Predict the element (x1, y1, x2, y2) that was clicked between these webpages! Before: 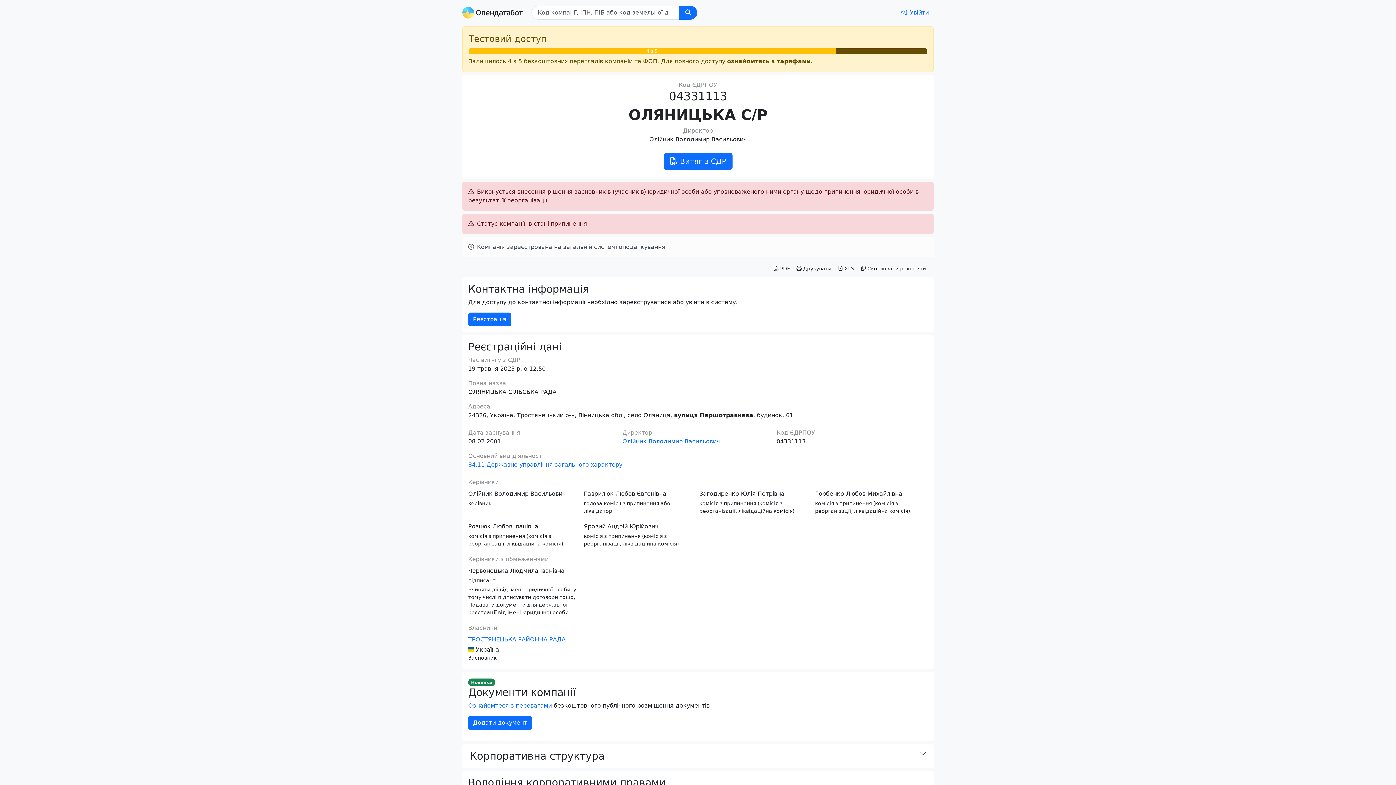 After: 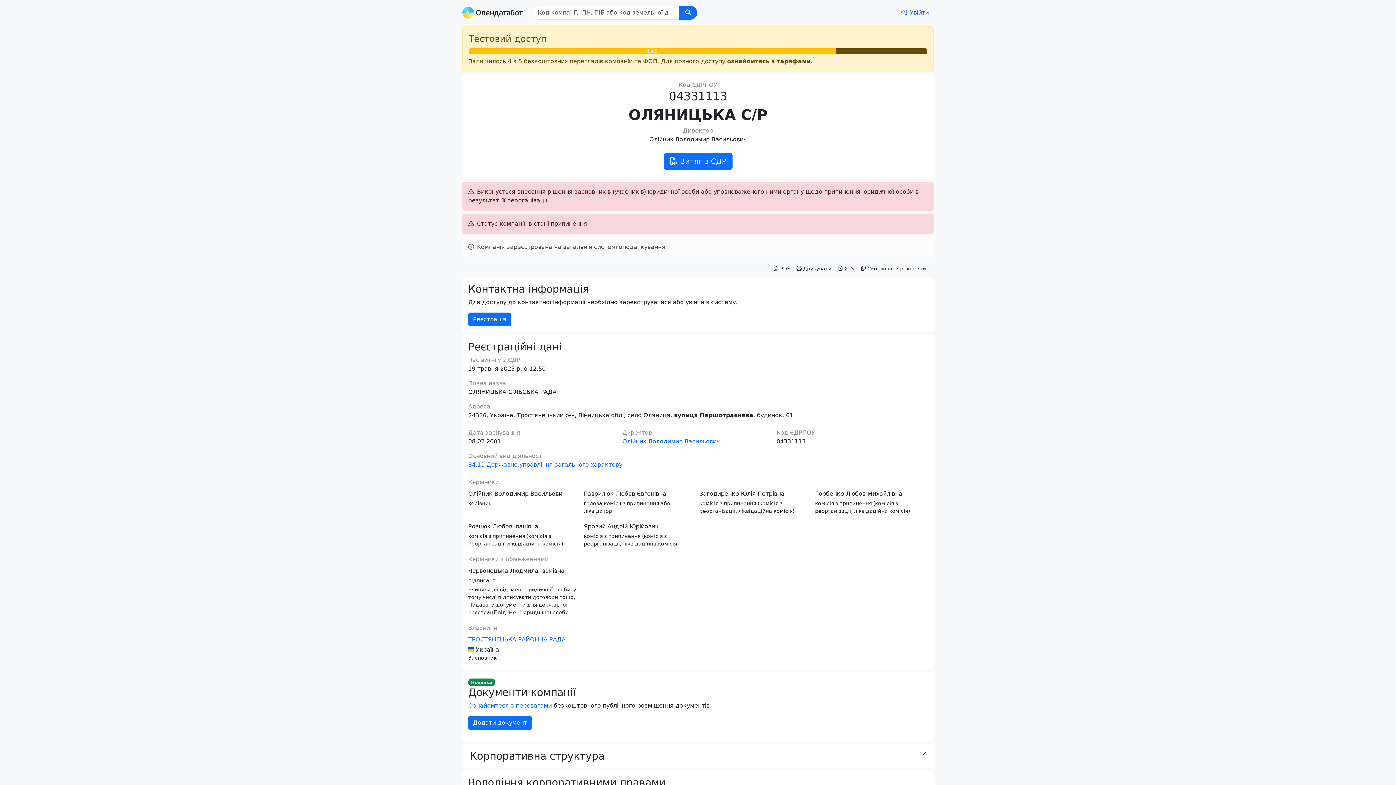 Action: label: PDF bbox: (770, 263, 793, 274)